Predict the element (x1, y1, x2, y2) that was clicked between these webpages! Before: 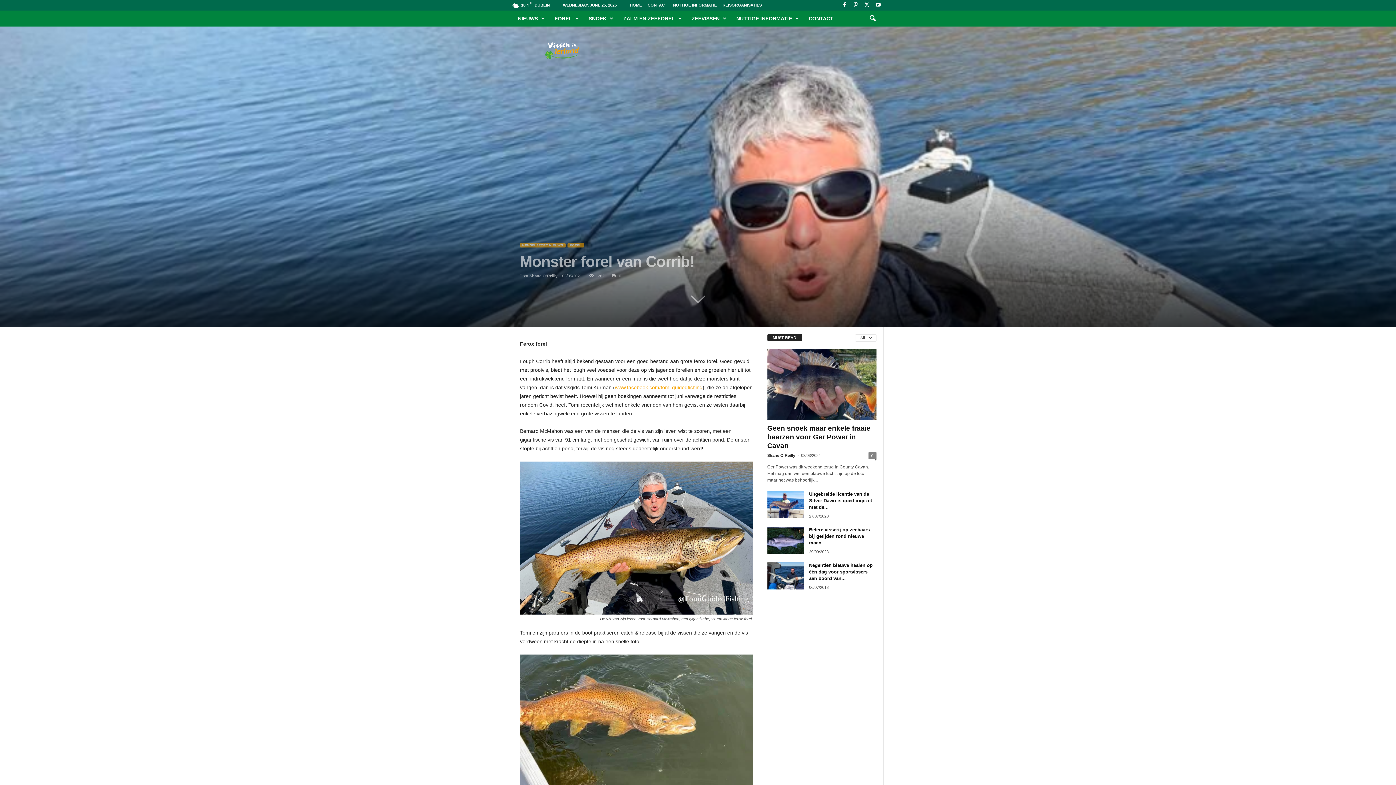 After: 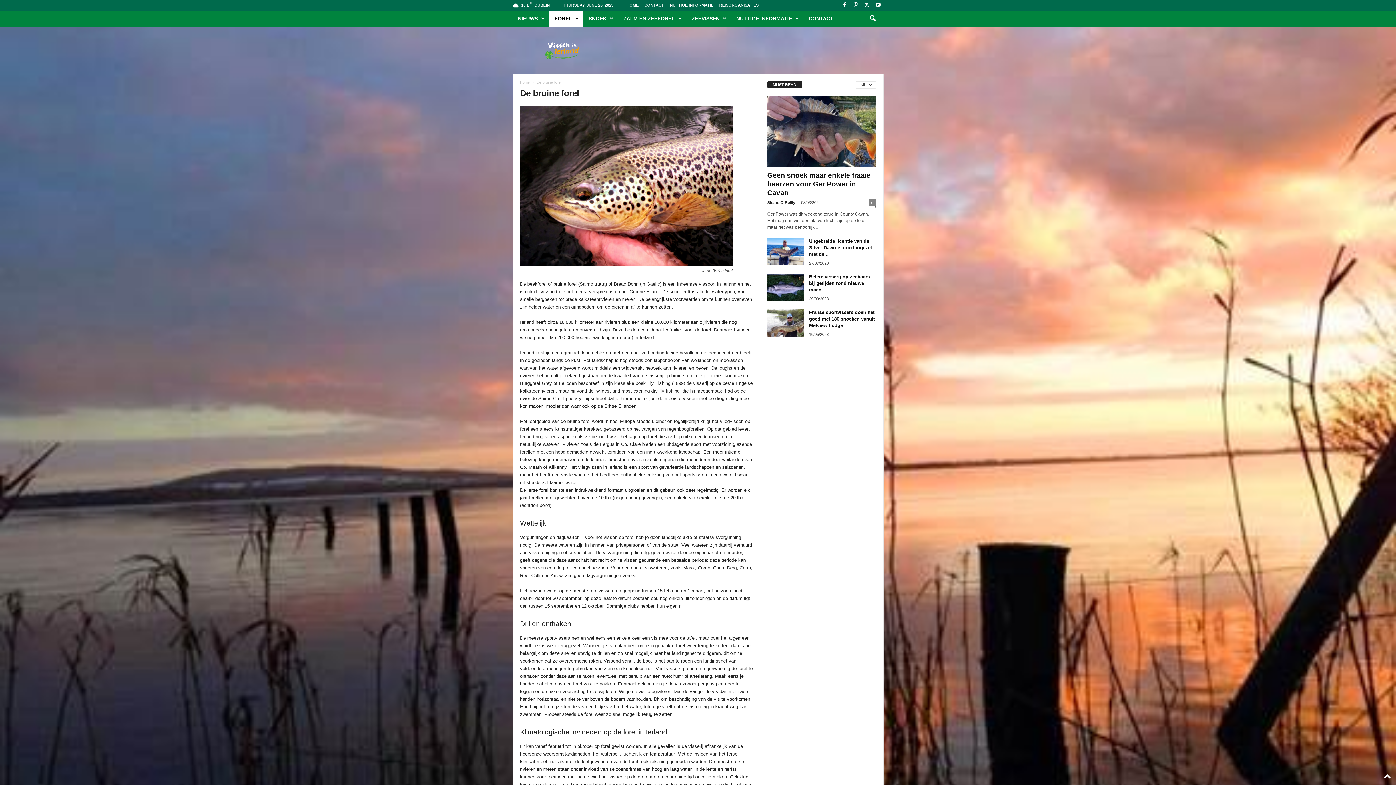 Action: label: FOREL bbox: (549, 10, 583, 26)